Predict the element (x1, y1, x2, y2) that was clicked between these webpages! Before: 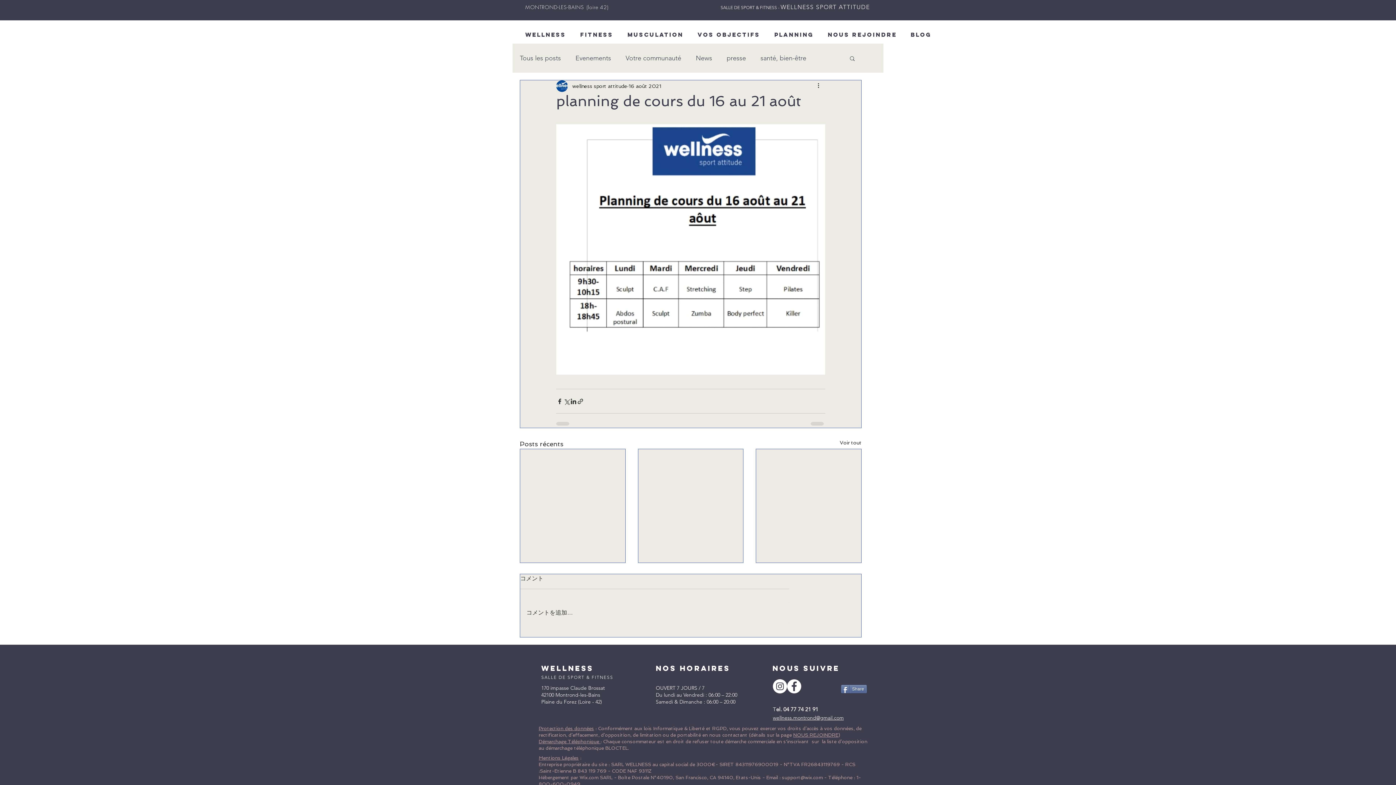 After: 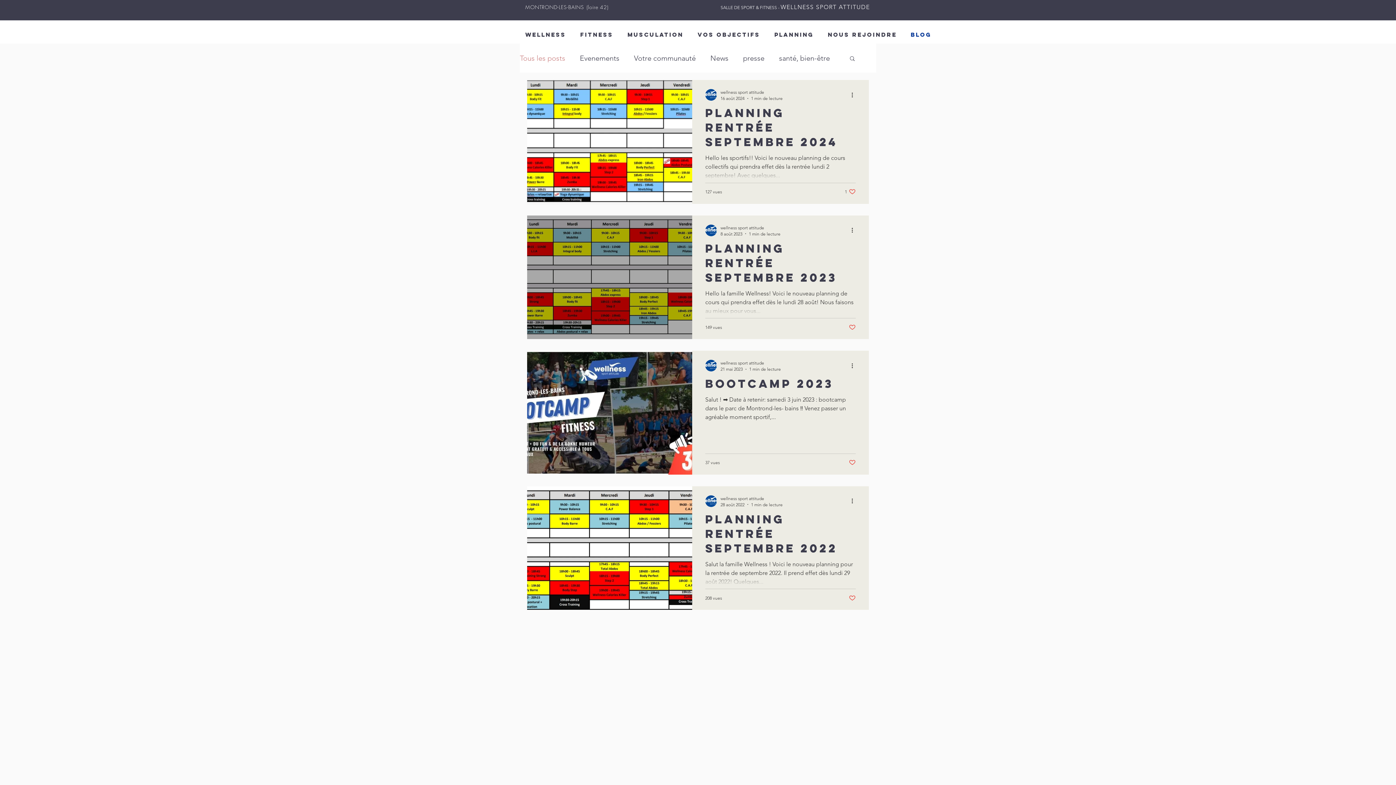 Action: bbox: (520, 54, 561, 62) label: Tous les posts